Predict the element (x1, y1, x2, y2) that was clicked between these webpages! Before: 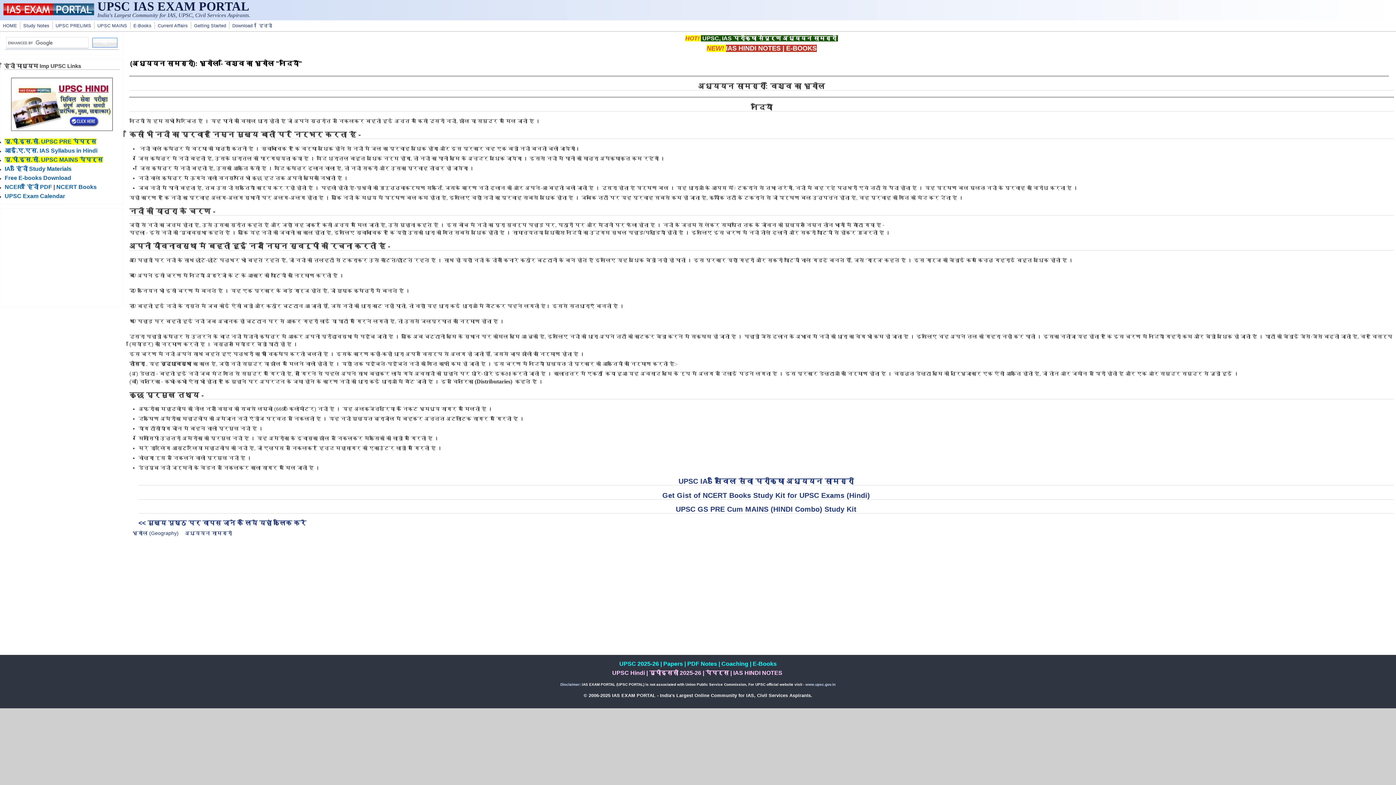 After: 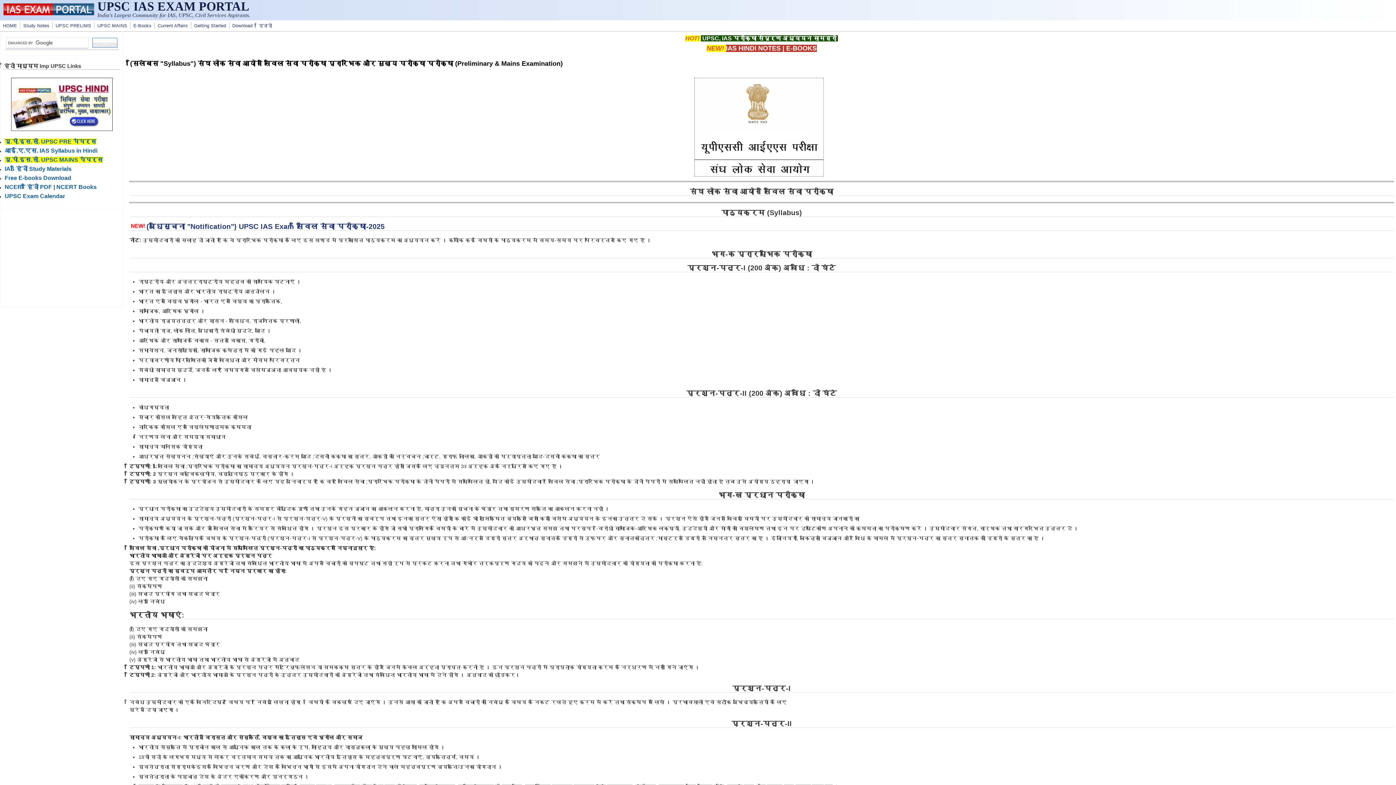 Action: bbox: (4, 147, 97, 153) label: आई.ए.एस. IAS Syllabus in Hindi